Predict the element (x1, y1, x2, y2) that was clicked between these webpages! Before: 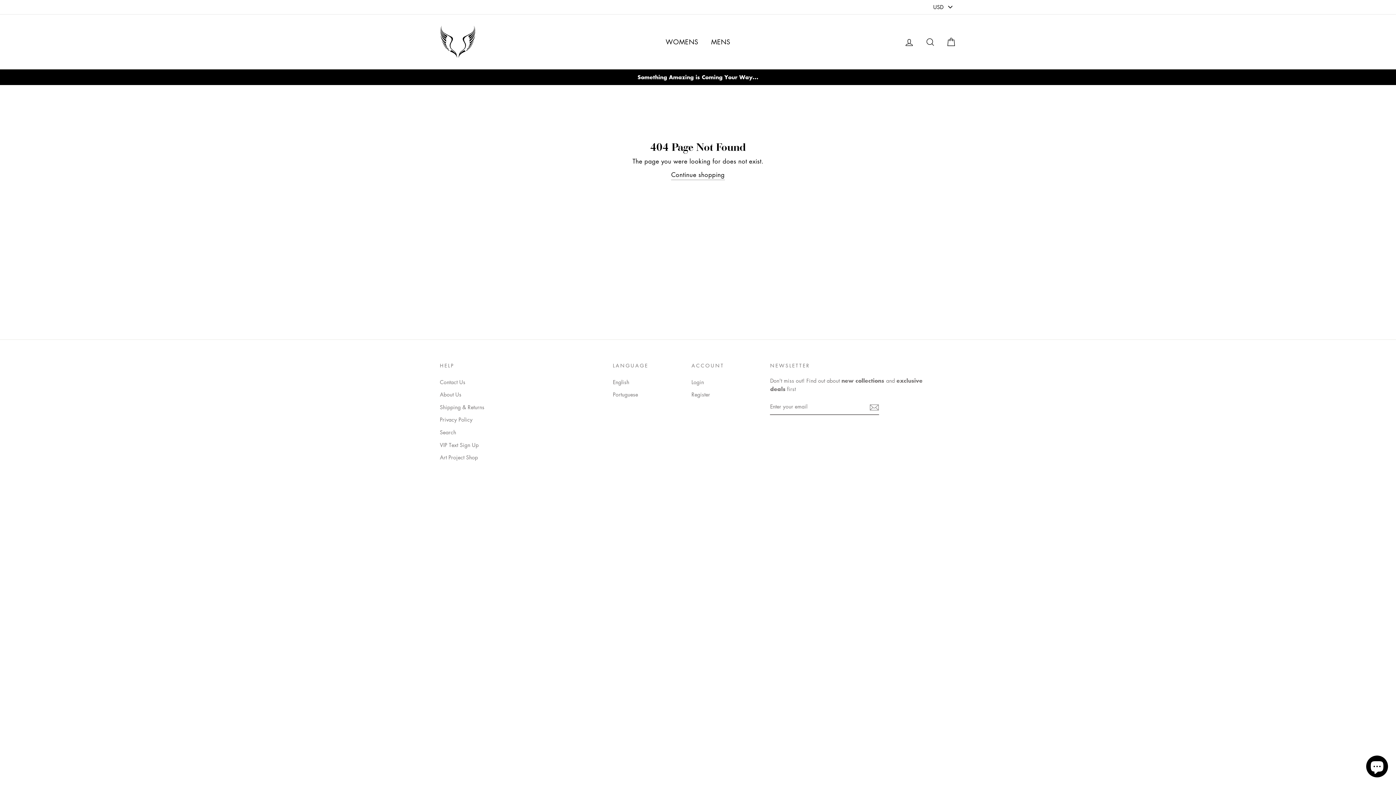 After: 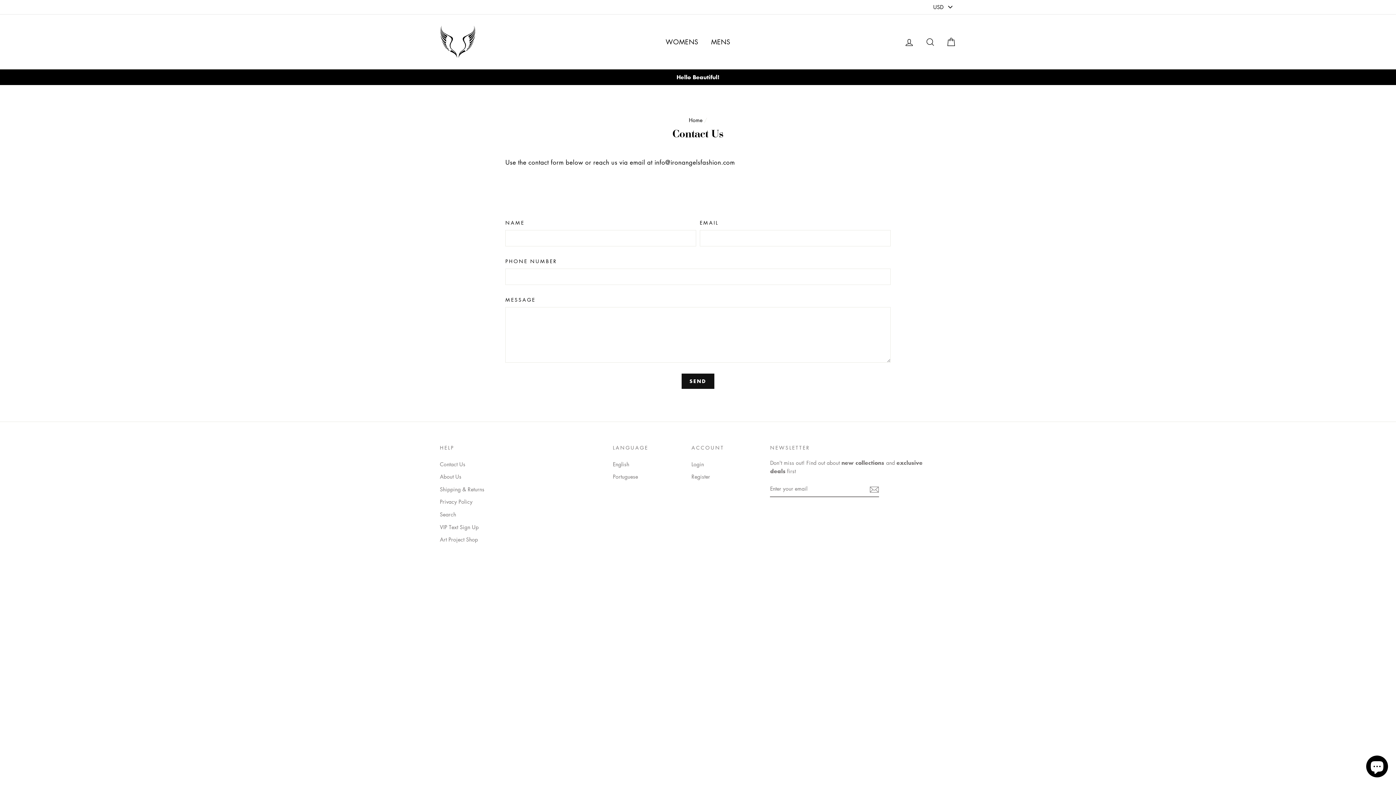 Action: bbox: (440, 376, 465, 387) label: Contact Us